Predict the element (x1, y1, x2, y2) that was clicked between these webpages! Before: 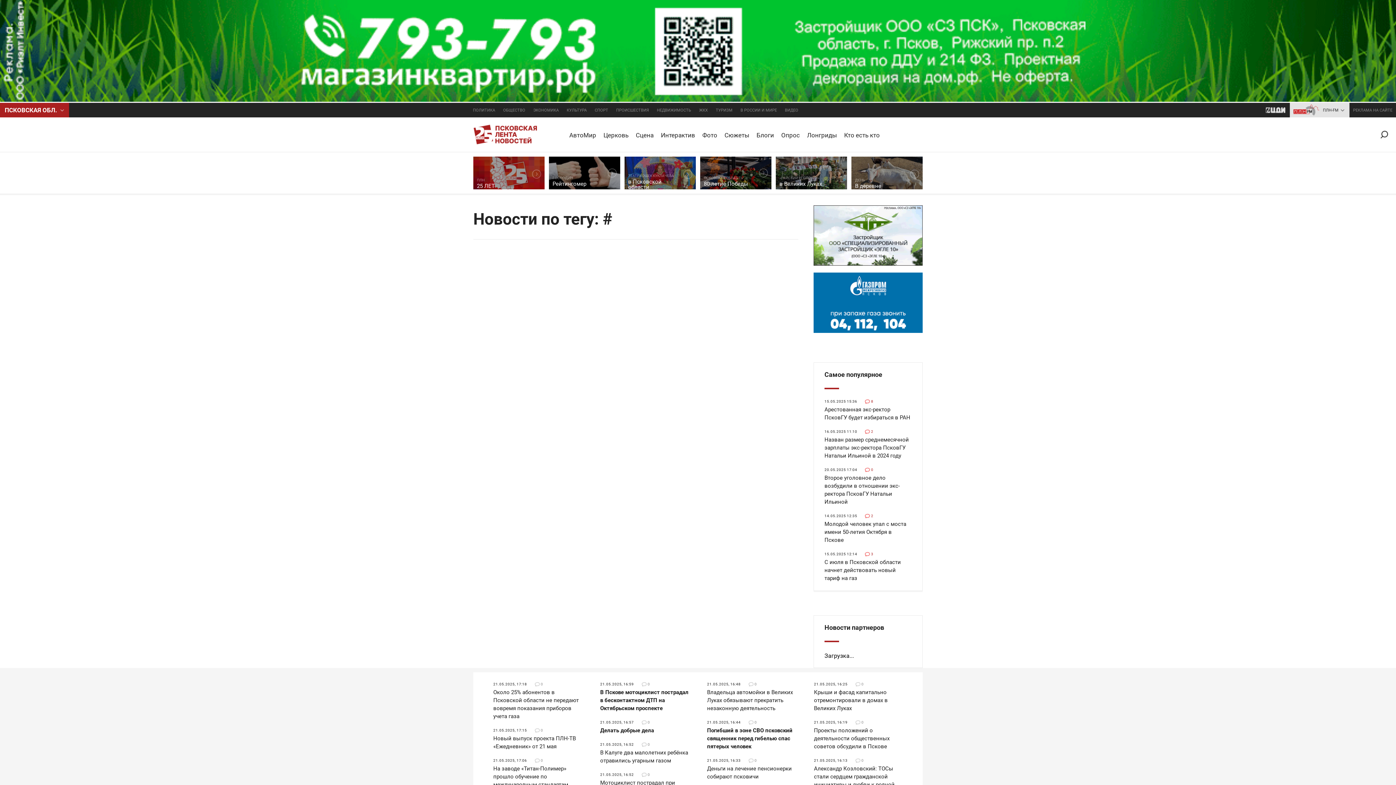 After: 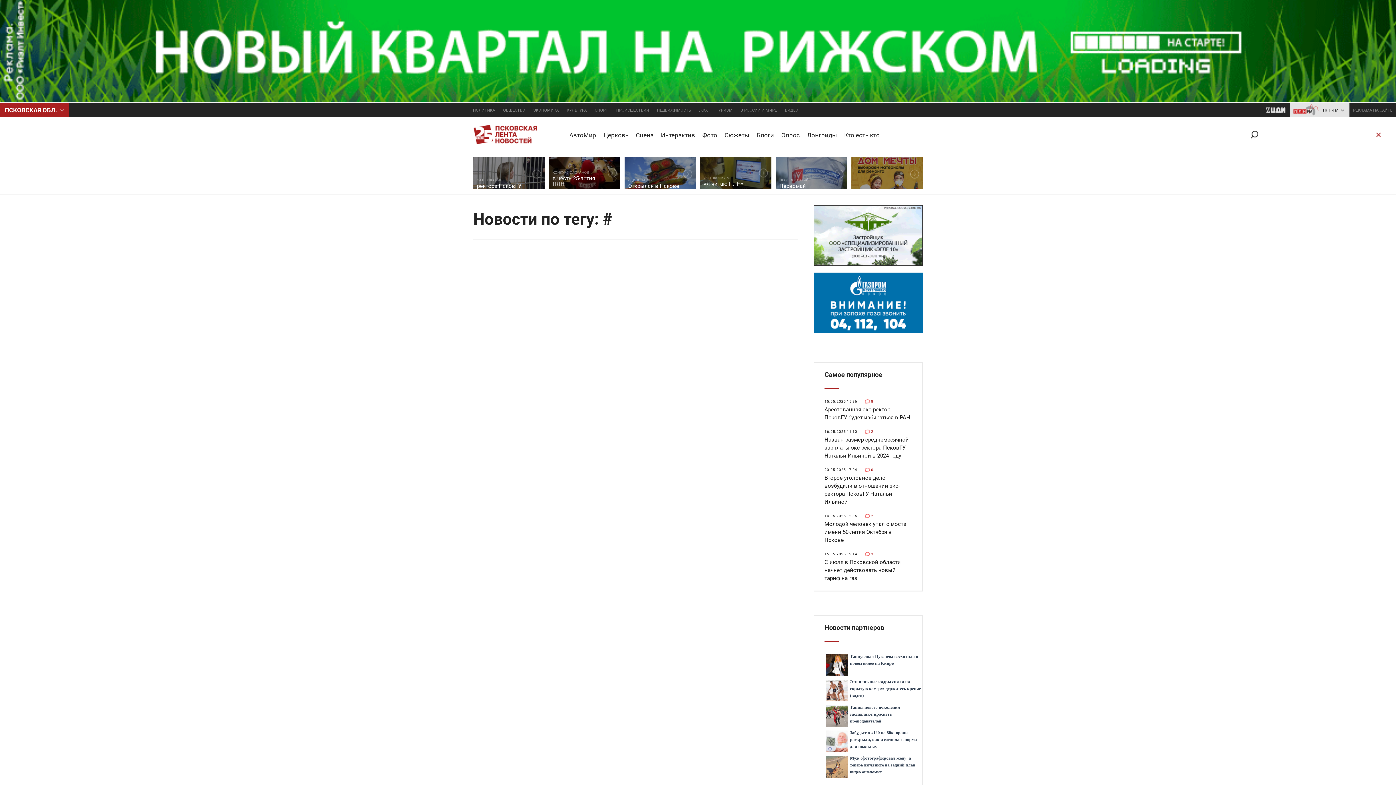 Action: label: Поиск bbox: (1380, 117, 1394, 151)